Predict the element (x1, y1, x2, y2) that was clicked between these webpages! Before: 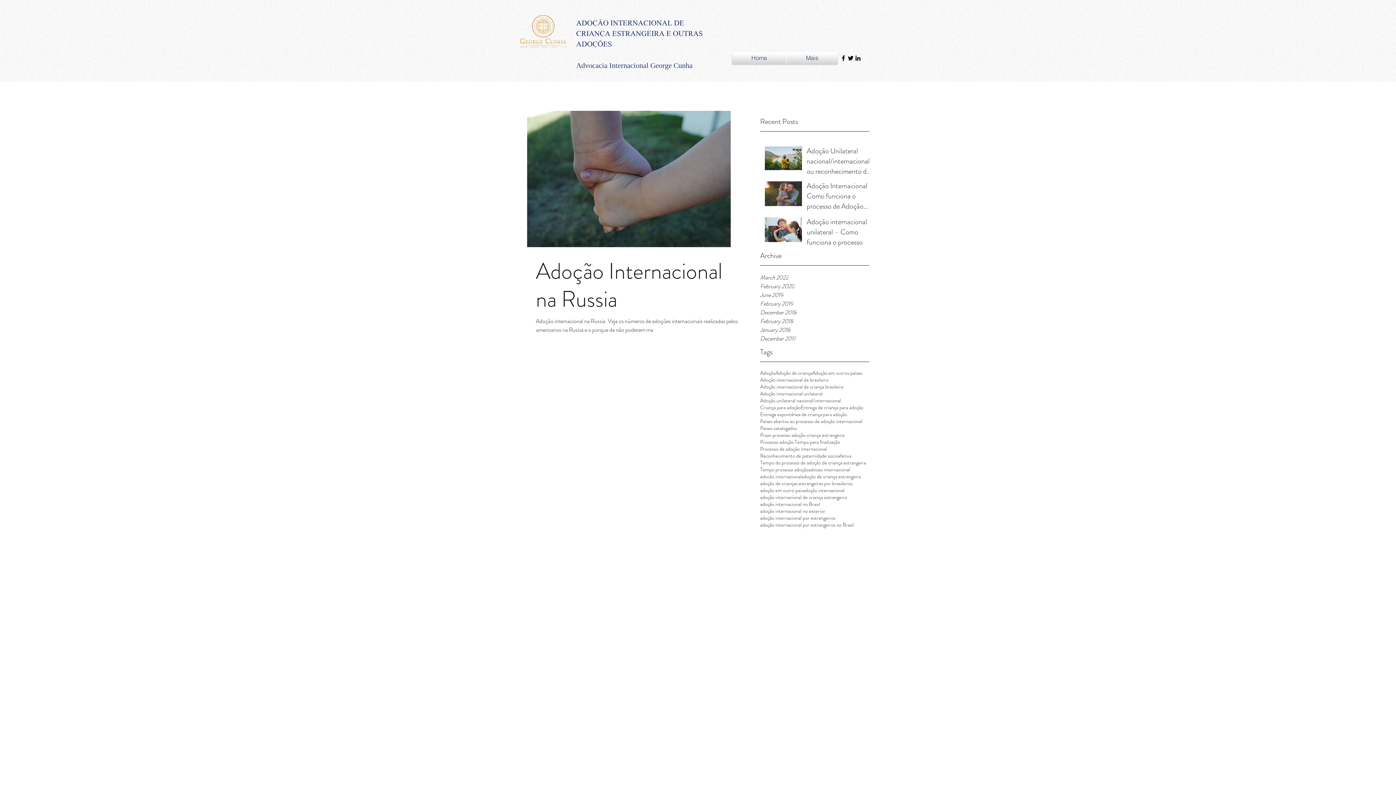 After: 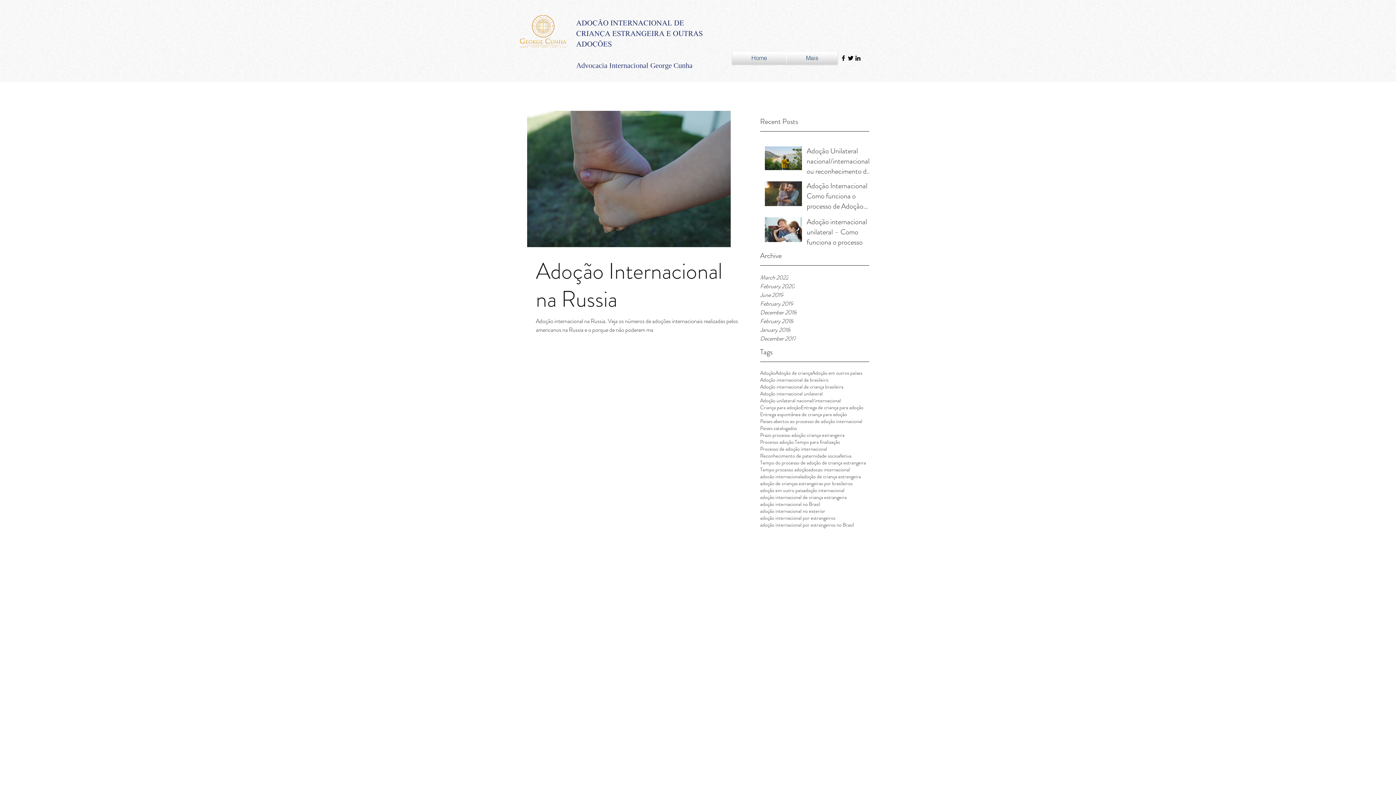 Action: label: February 2019 bbox: (760, 299, 869, 308)